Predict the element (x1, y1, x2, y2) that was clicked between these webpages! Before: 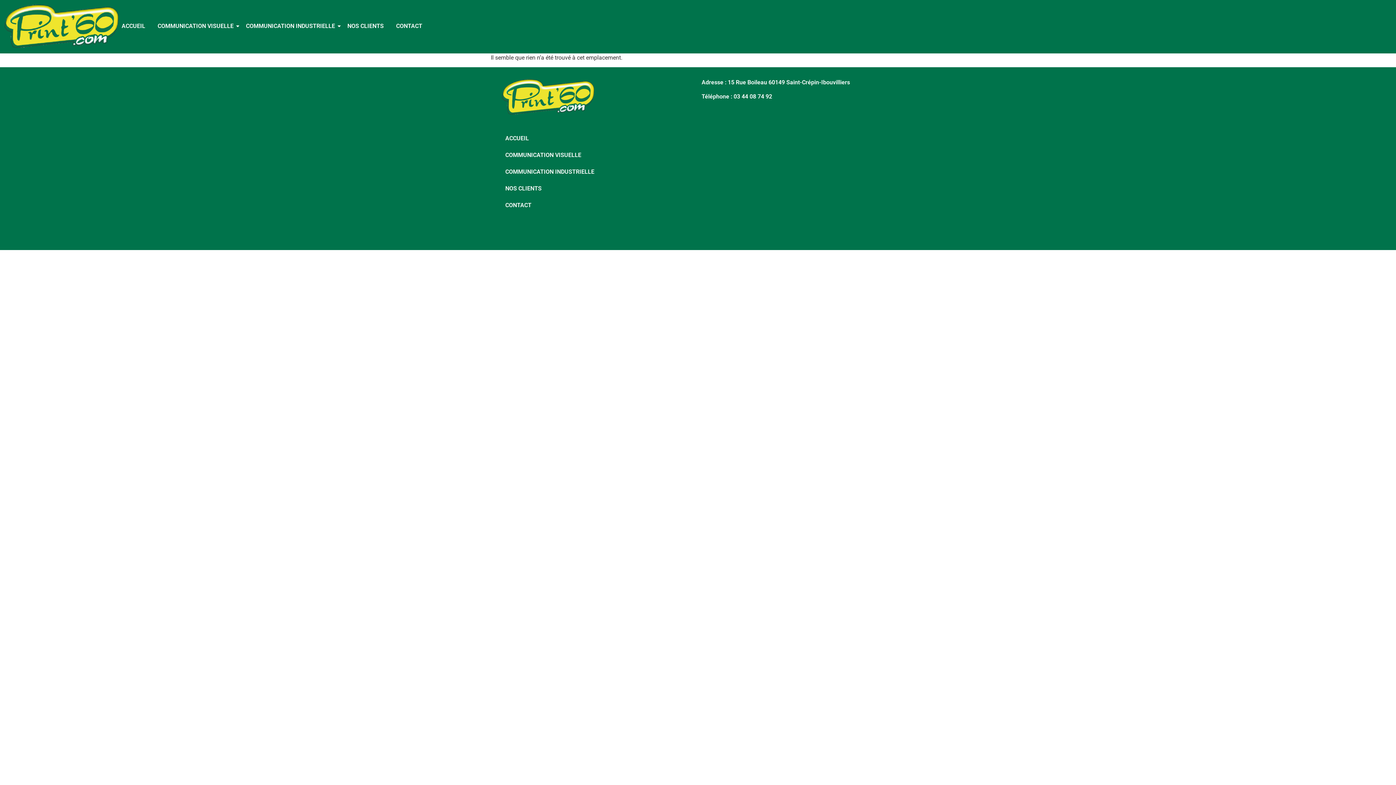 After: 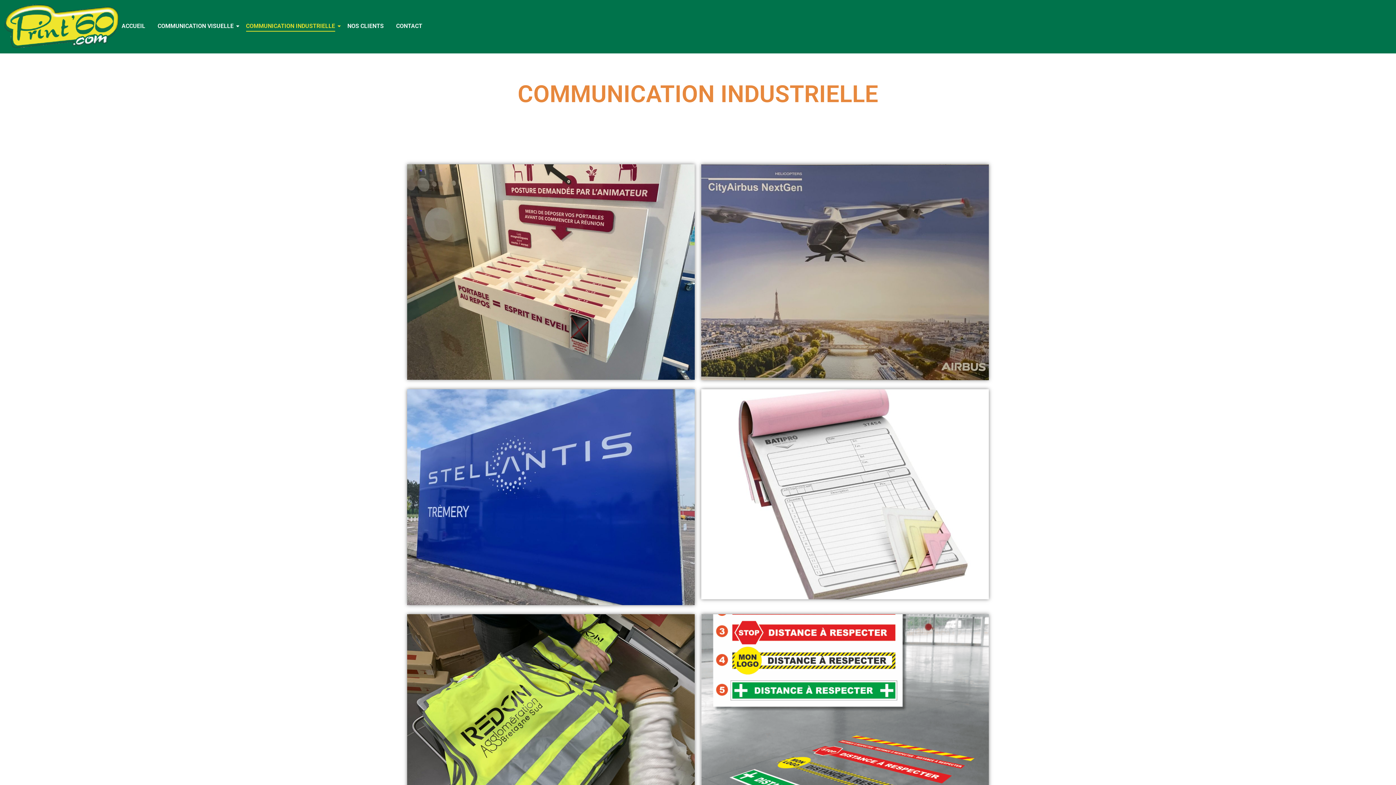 Action: bbox: (500, 163, 694, 180) label: COMMUNICATION INDUSTRIELLE